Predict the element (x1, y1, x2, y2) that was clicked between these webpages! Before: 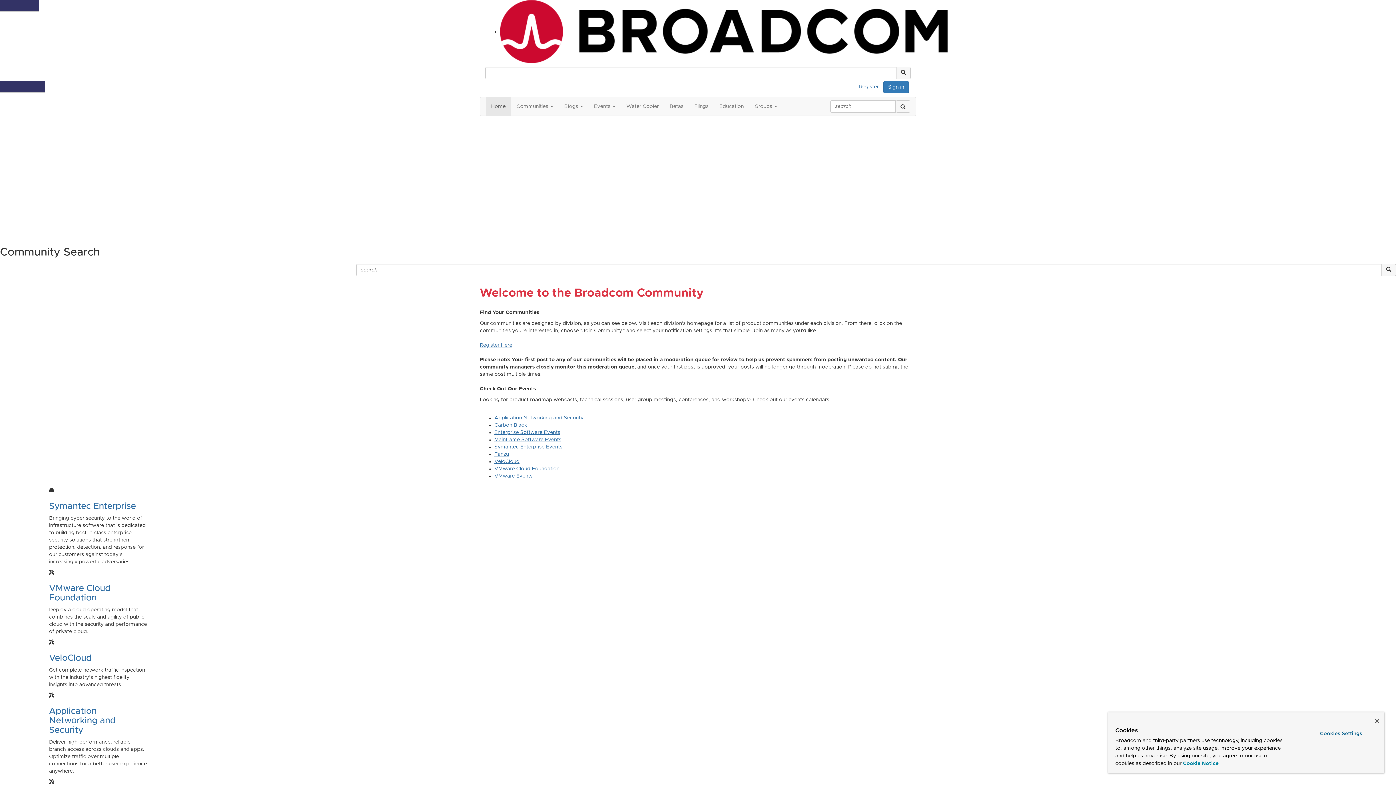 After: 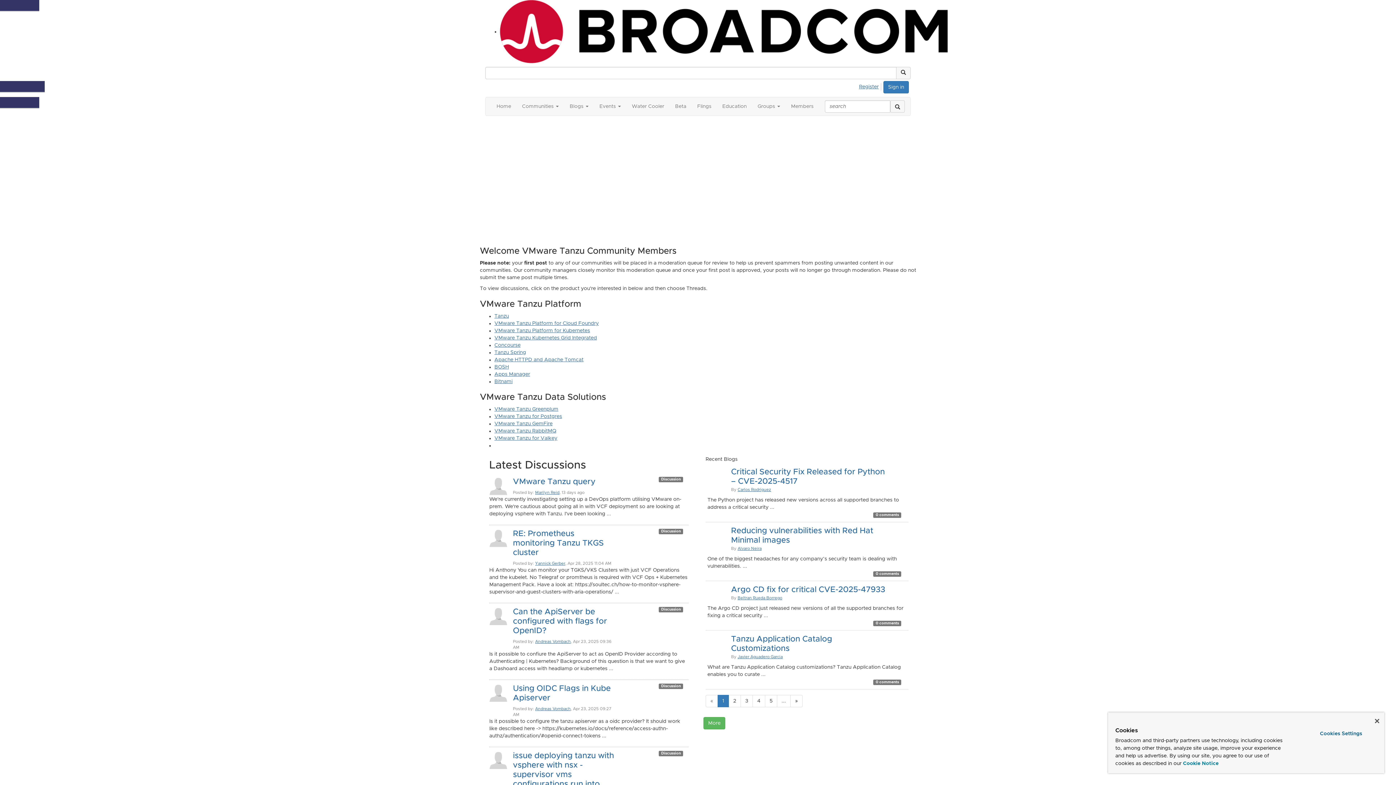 Action: bbox: (494, 452, 509, 457) label: Tanzu